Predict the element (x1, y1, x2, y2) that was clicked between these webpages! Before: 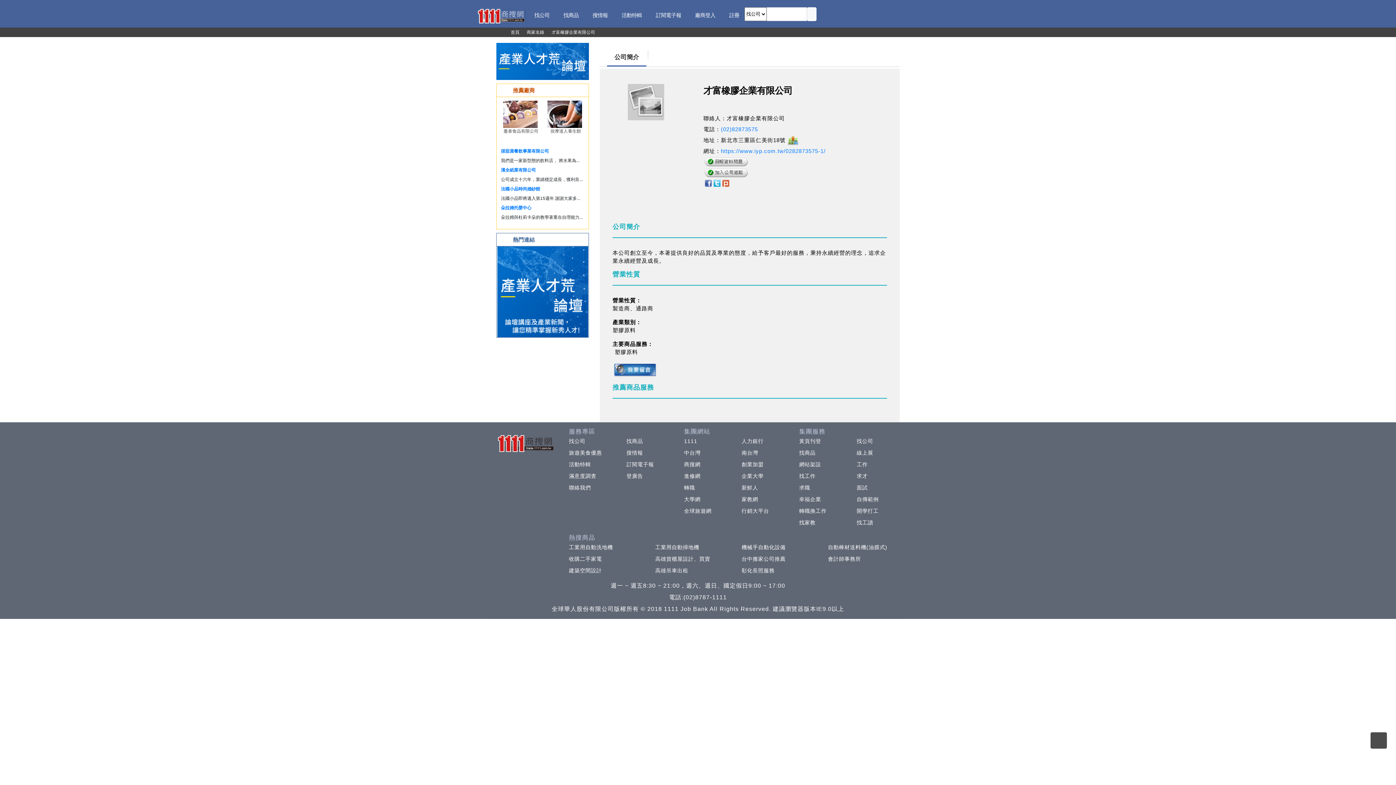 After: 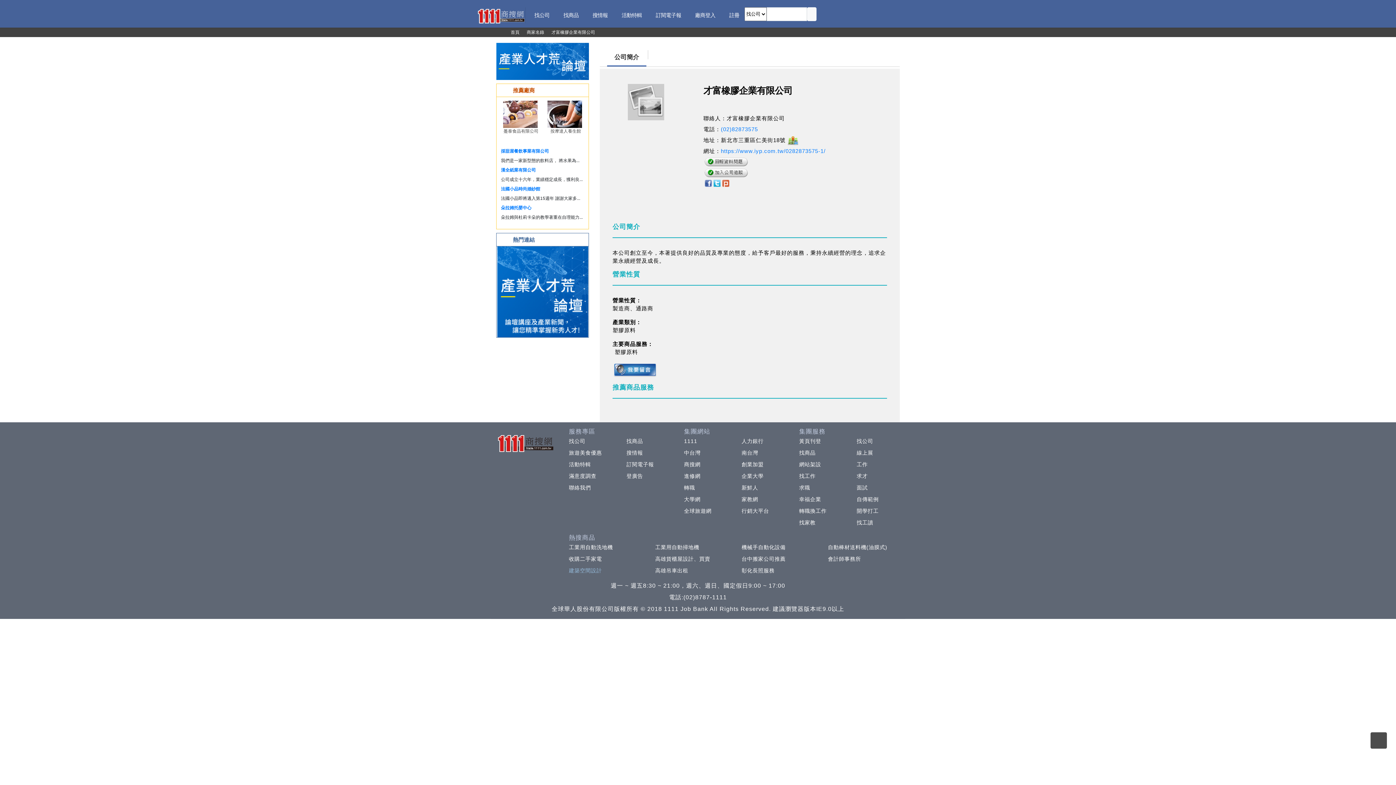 Action: bbox: (565, 568, 602, 573) label: 建築空間設計